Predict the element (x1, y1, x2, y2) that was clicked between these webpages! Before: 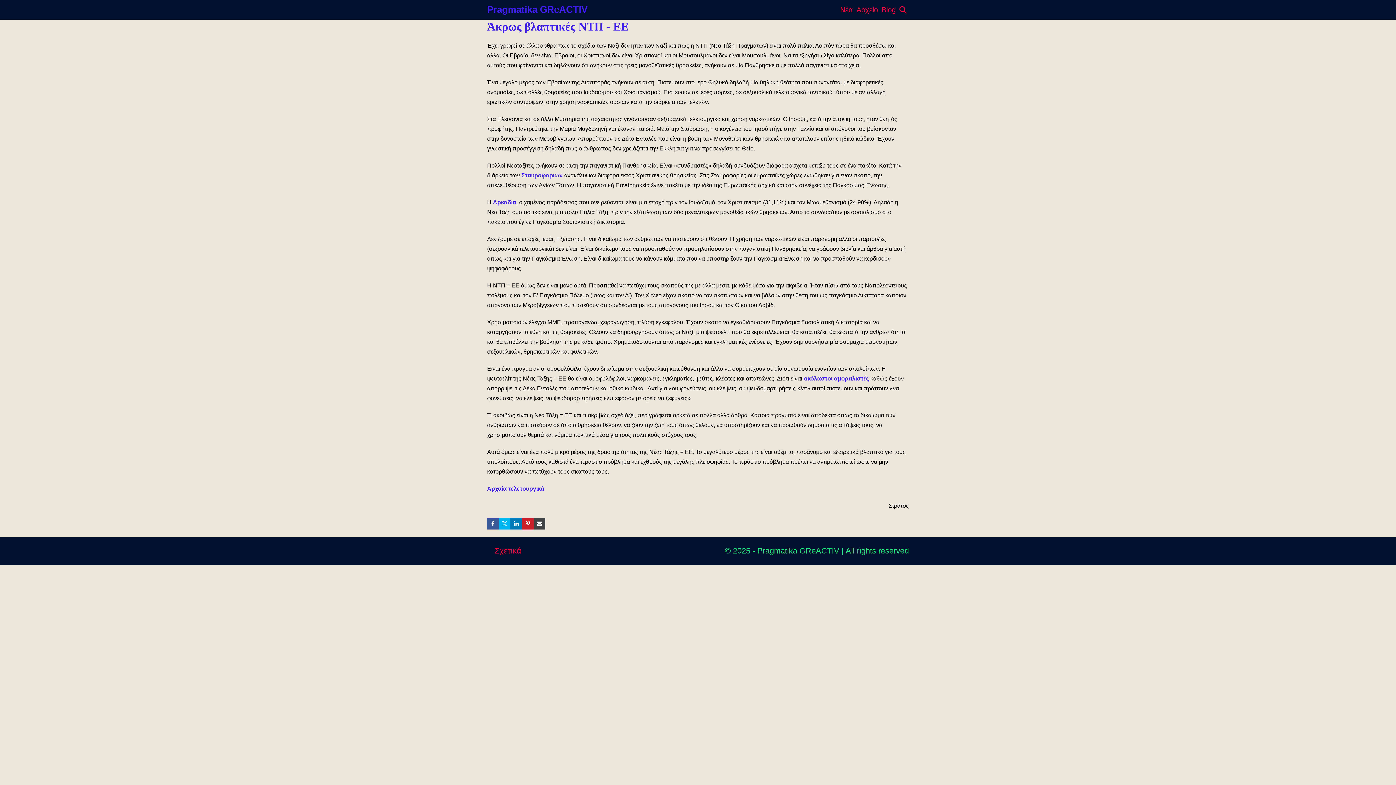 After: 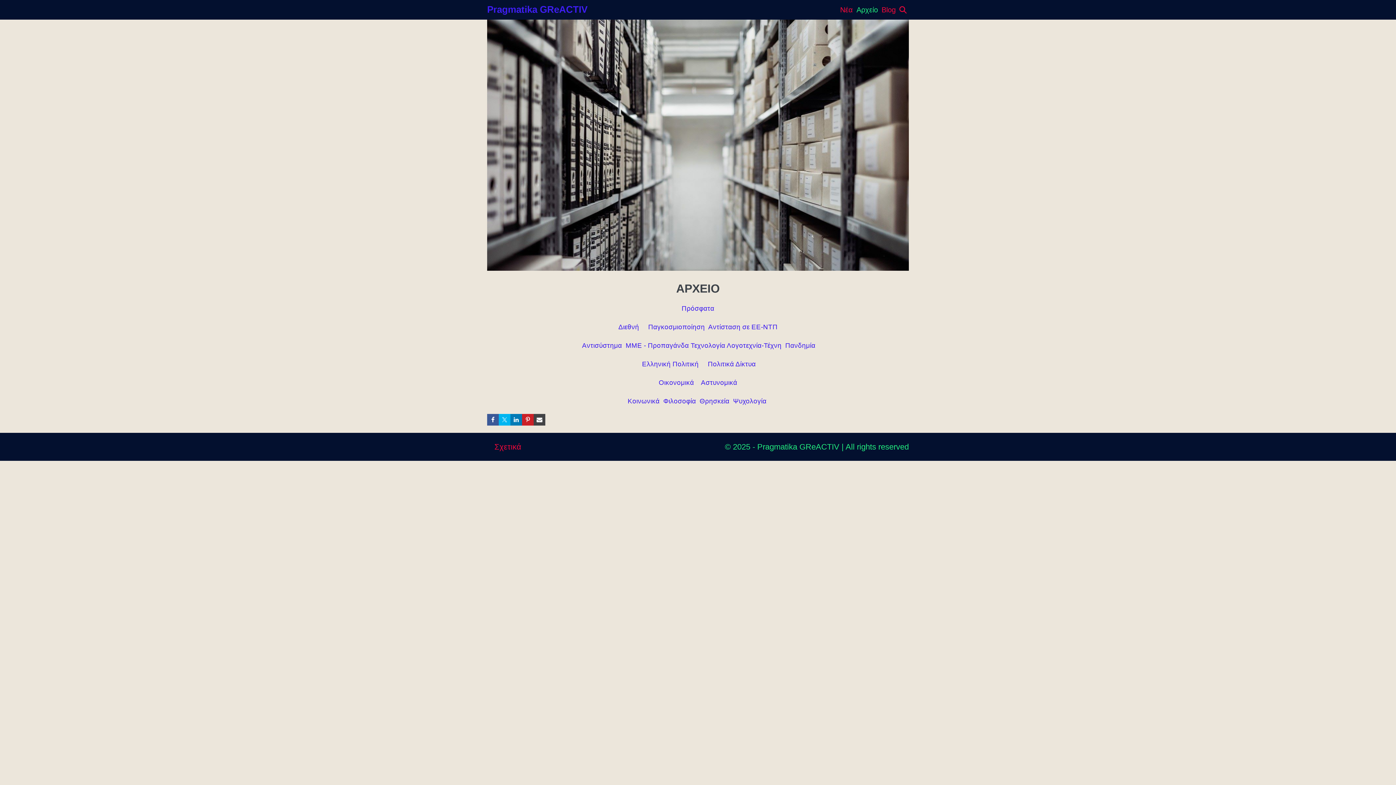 Action: label: Αρχείο bbox: (854, 0, 880, 19)